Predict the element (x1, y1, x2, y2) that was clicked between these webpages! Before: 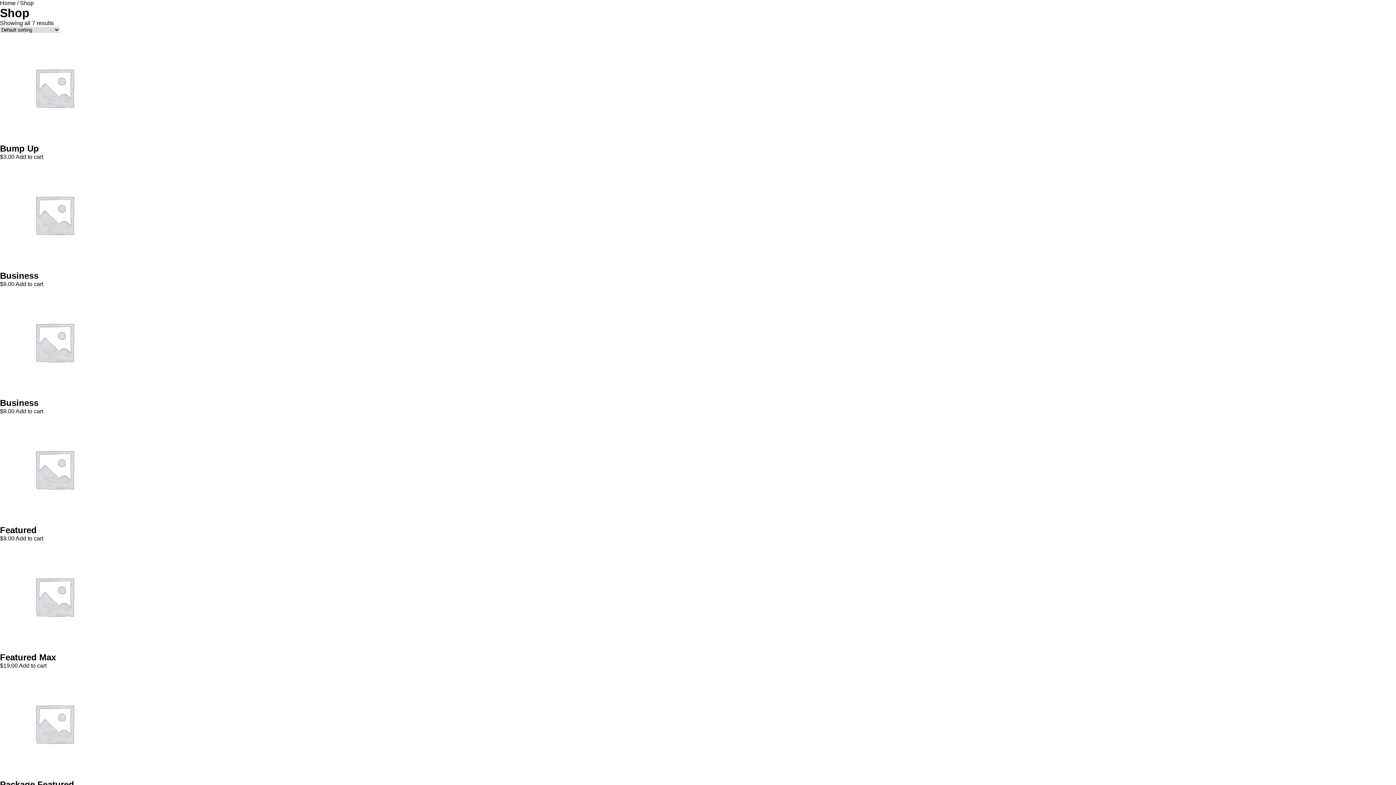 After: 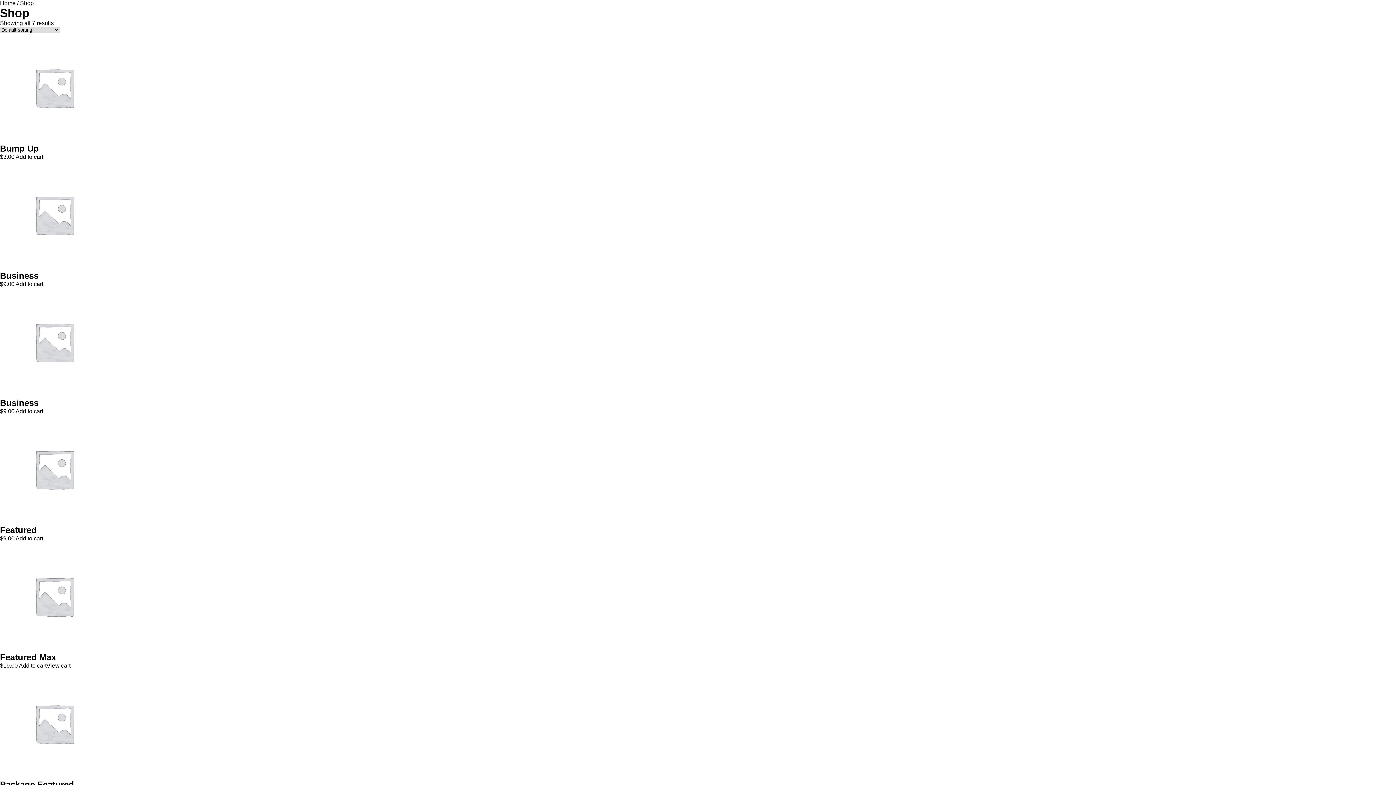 Action: label: Add to cart: “Featured Max” bbox: (18, 662, 46, 669)